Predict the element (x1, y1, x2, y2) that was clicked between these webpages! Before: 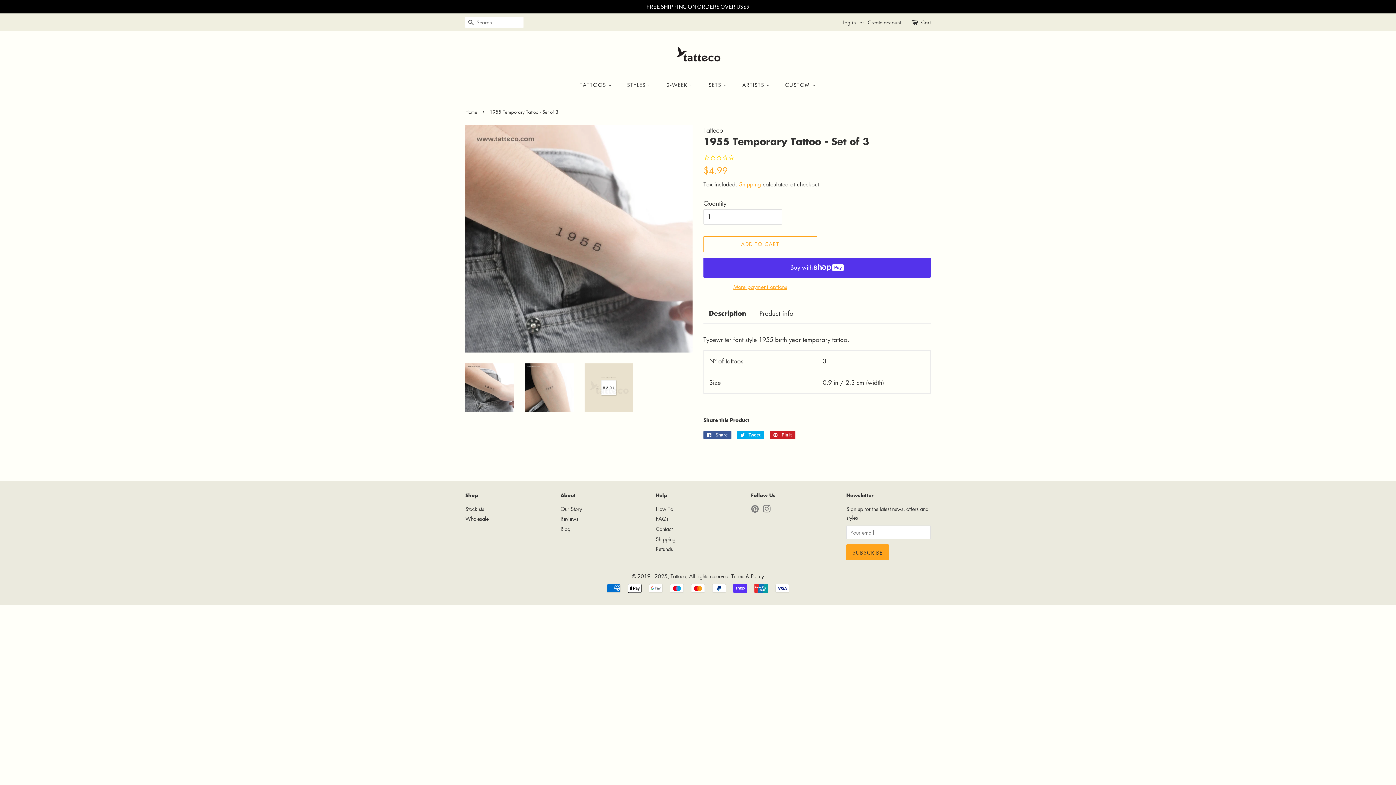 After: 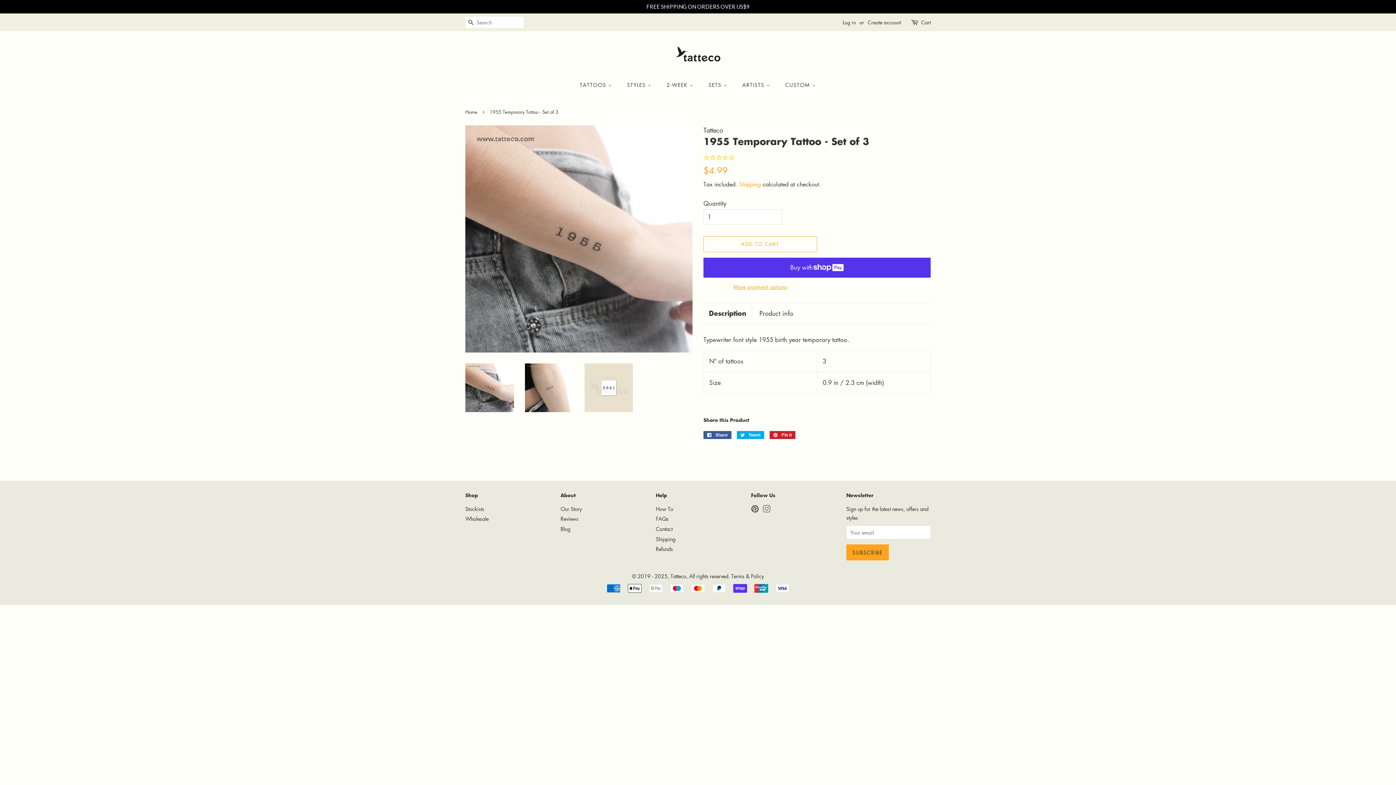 Action: bbox: (751, 506, 759, 513) label: Pinterest